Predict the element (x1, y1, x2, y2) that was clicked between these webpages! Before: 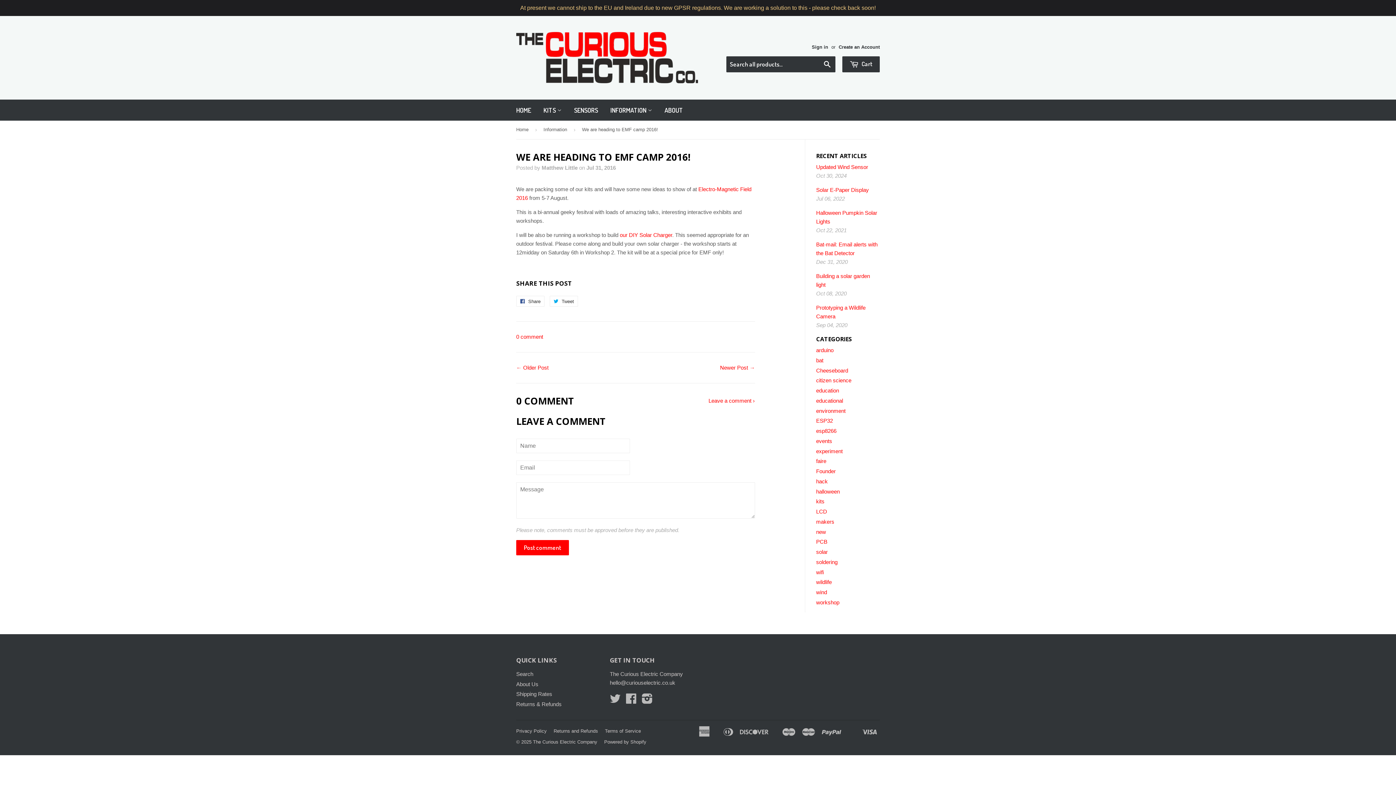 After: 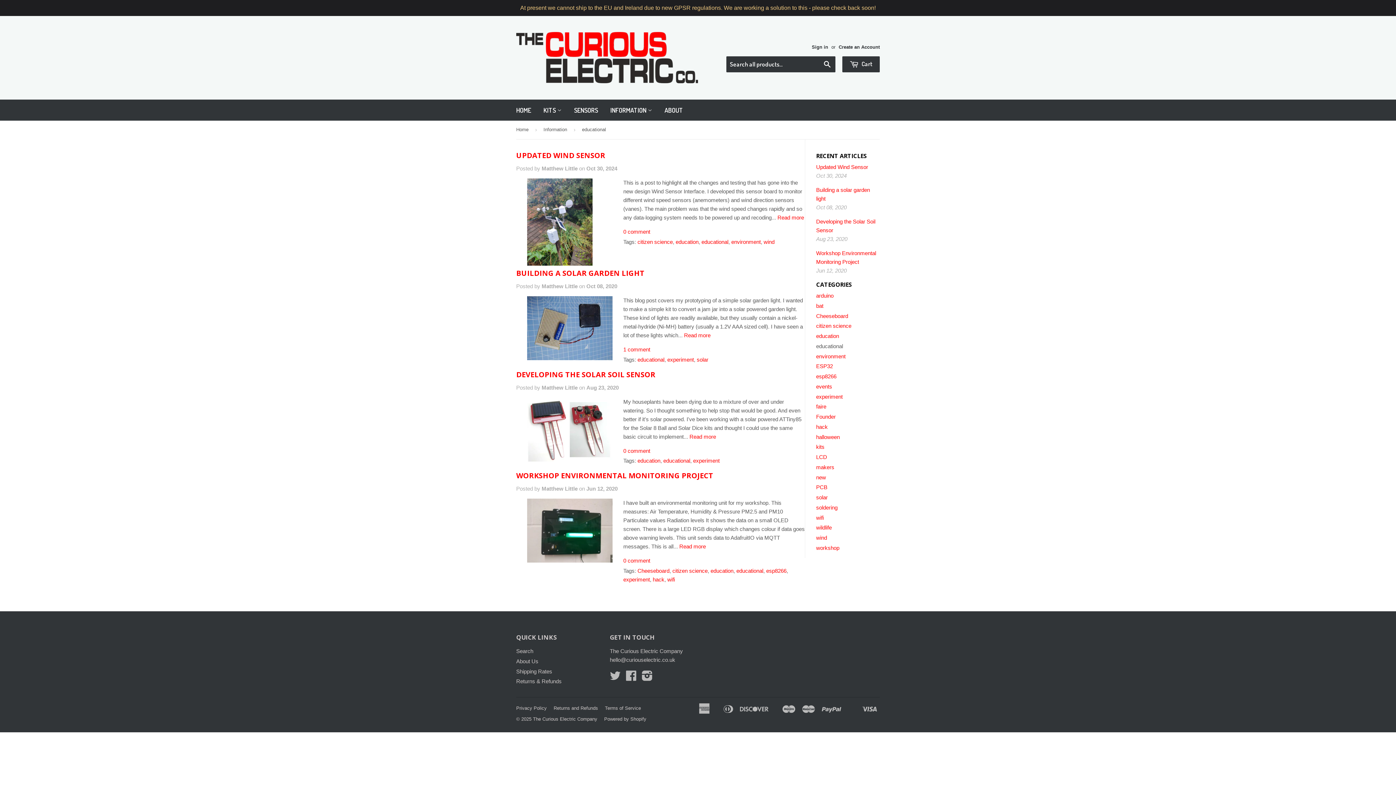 Action: bbox: (816, 397, 843, 403) label: educational